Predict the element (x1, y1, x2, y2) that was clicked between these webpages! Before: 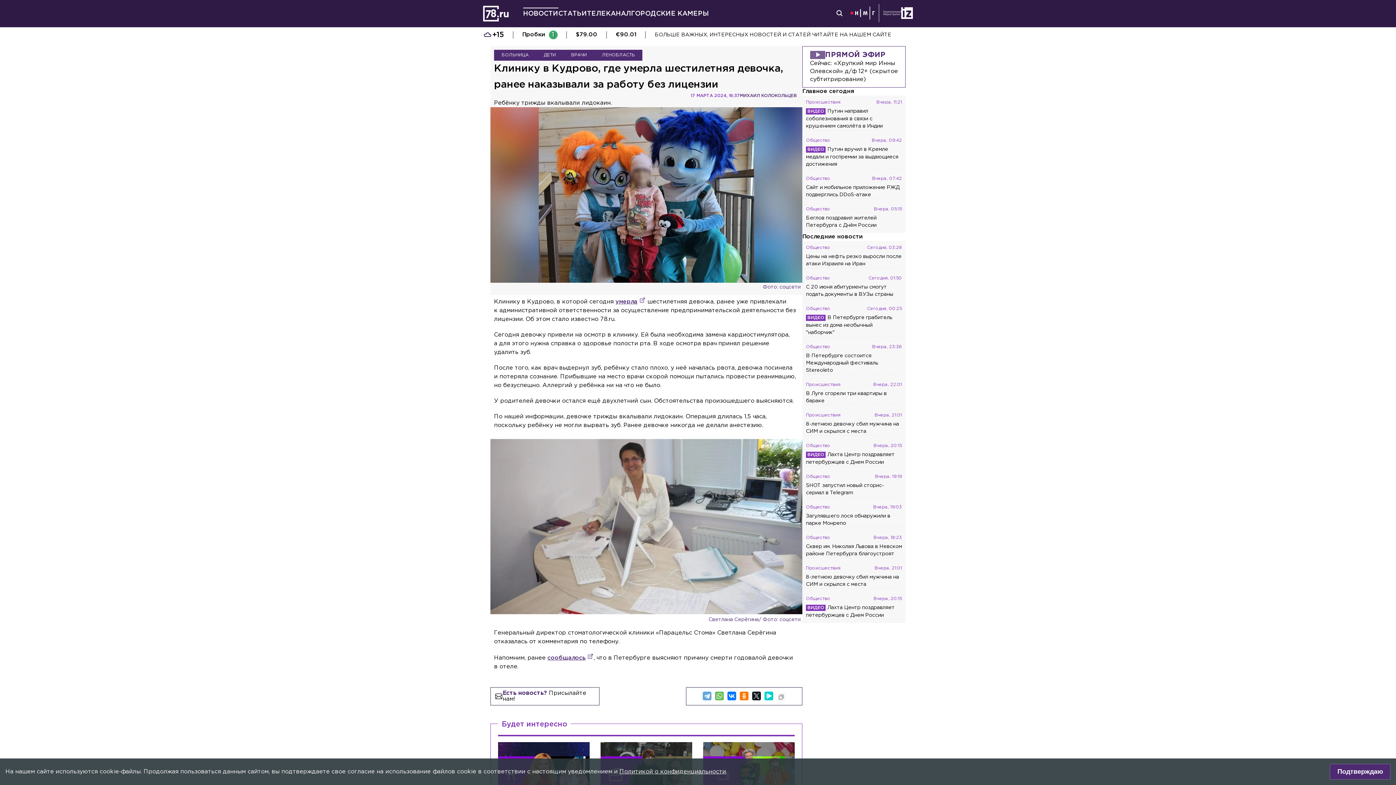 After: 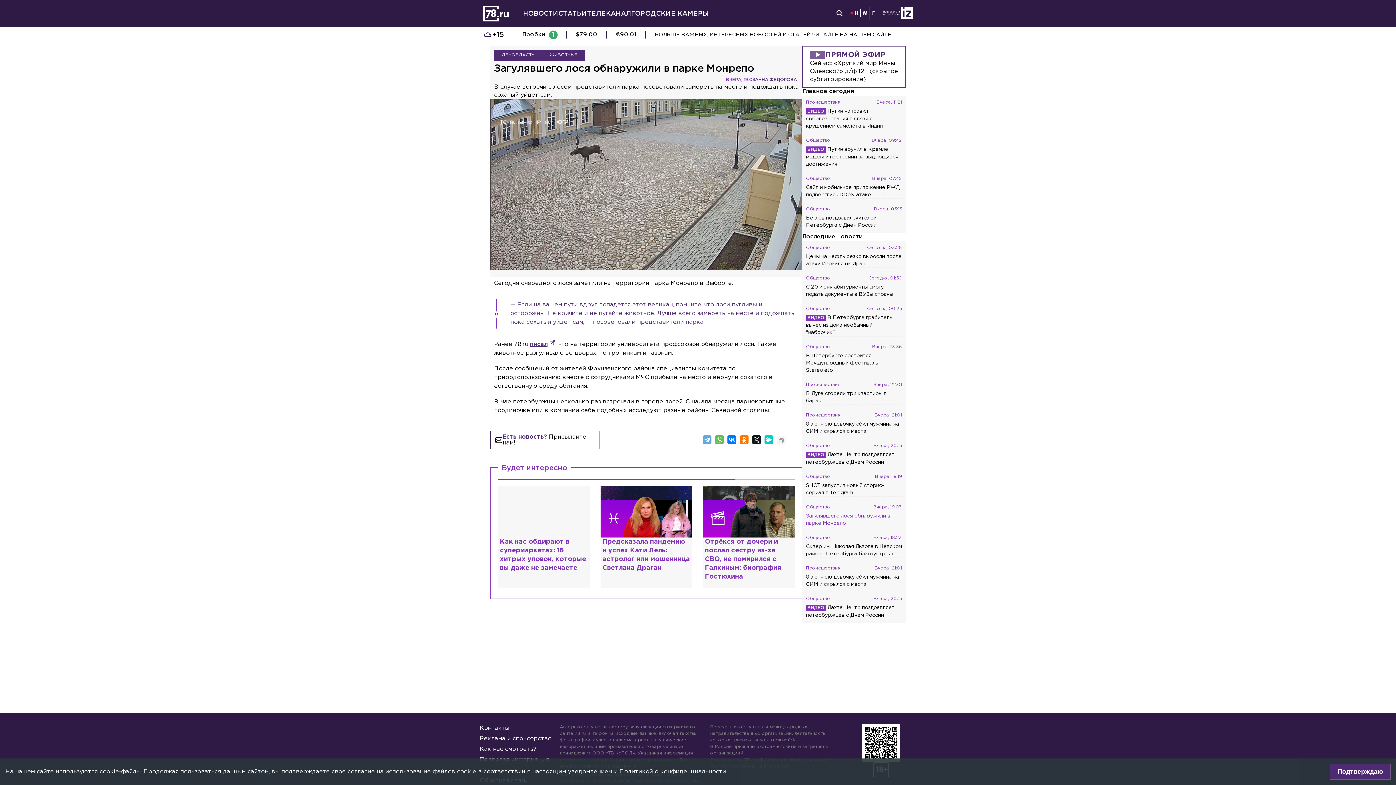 Action: label: Общество
Вчера, 19:03
Загулявшего лося обнаружили в парке Монрепо bbox: (806, 504, 902, 527)